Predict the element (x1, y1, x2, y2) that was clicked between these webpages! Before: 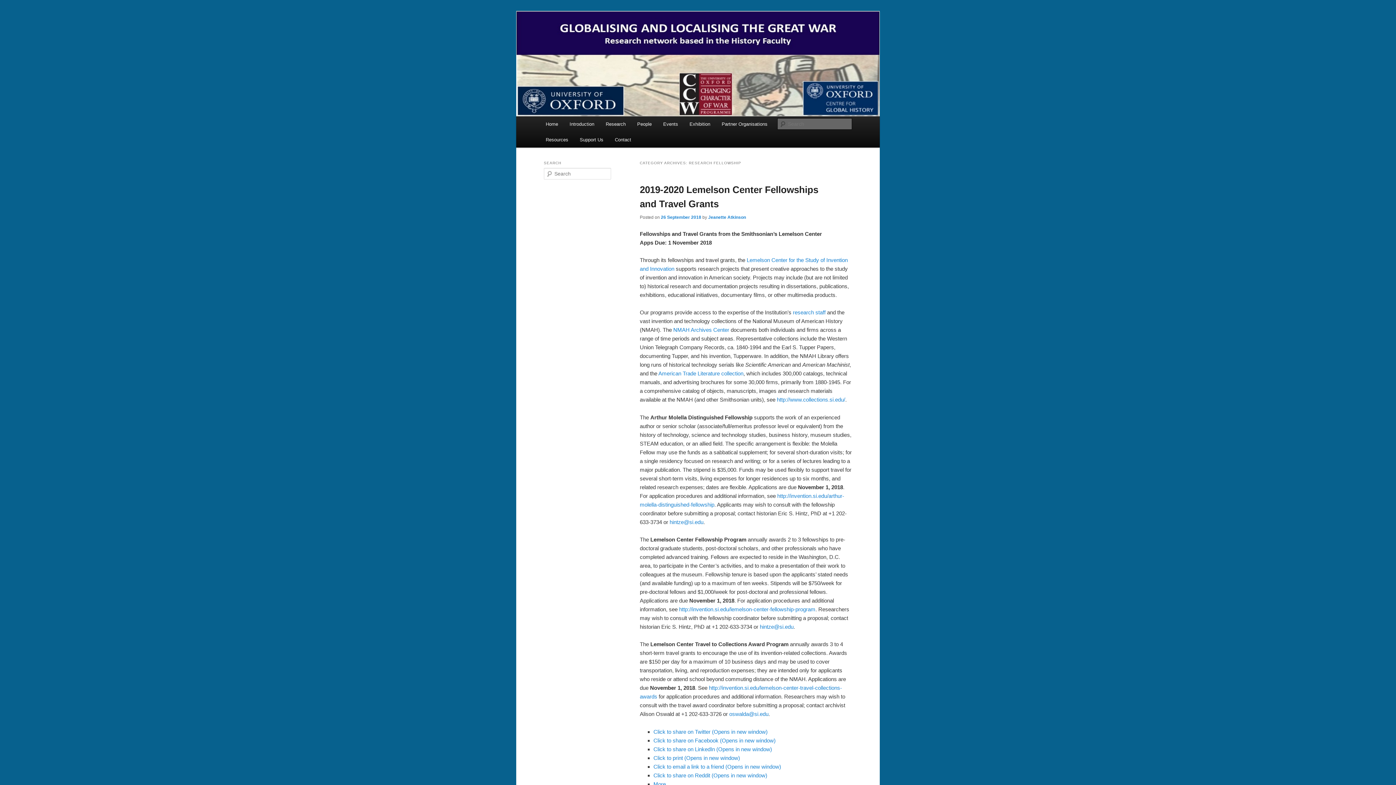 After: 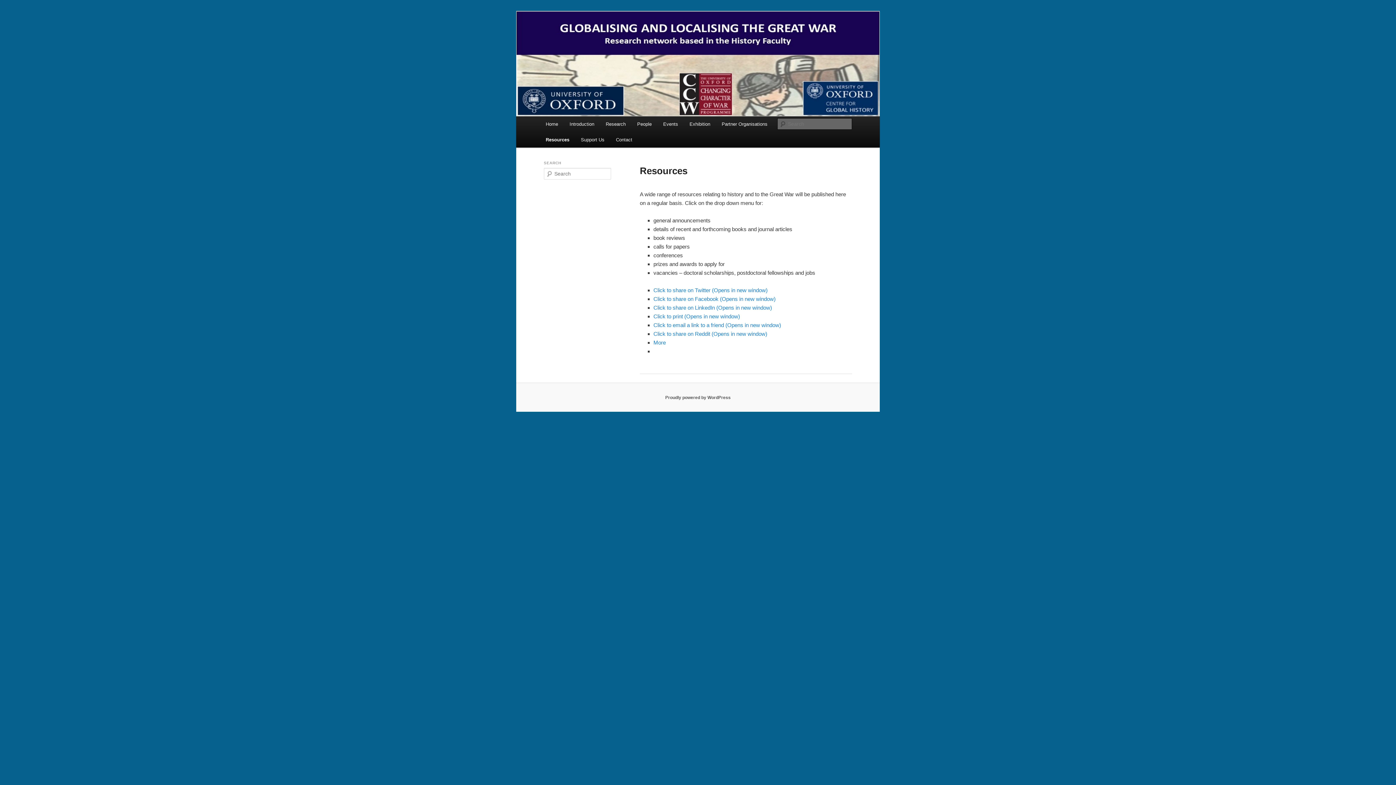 Action: label: Resources bbox: (540, 132, 574, 147)